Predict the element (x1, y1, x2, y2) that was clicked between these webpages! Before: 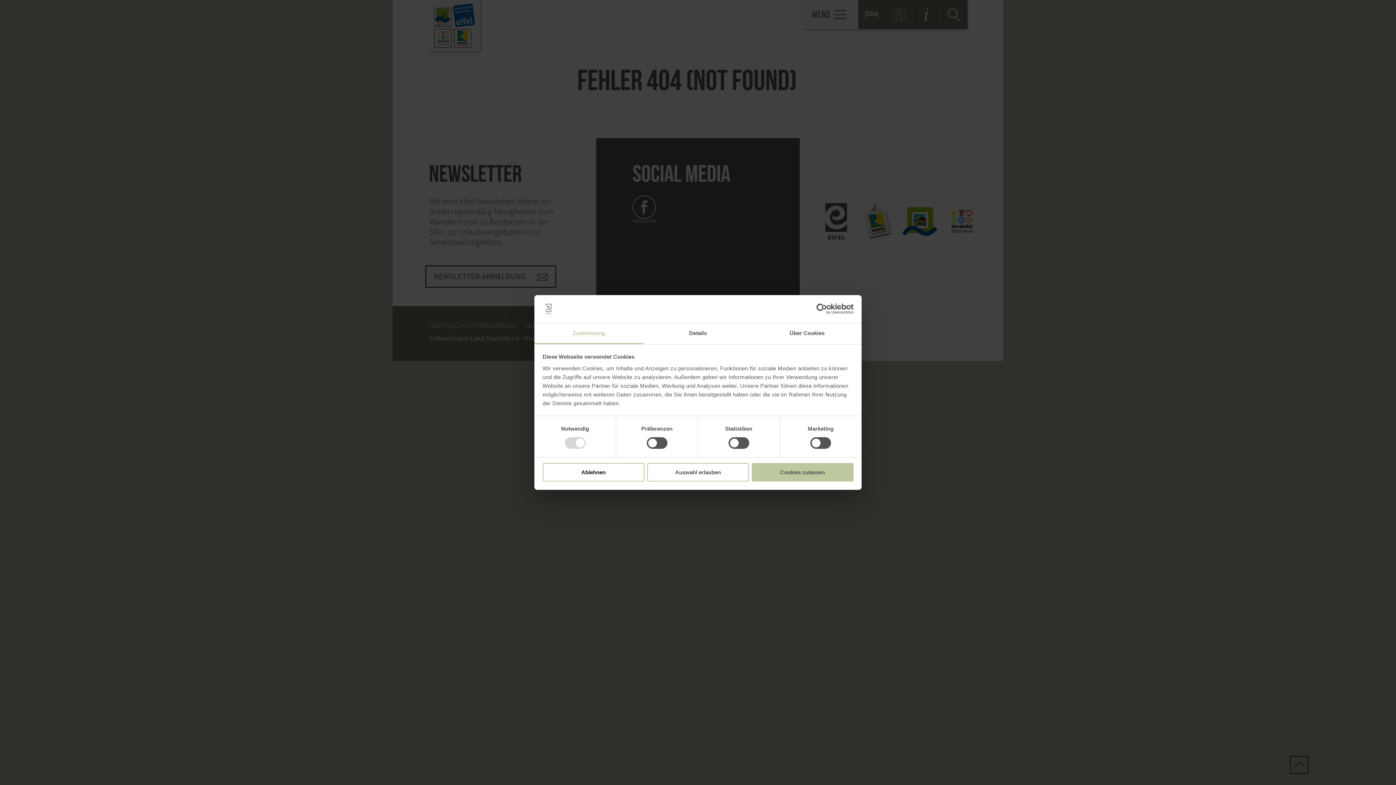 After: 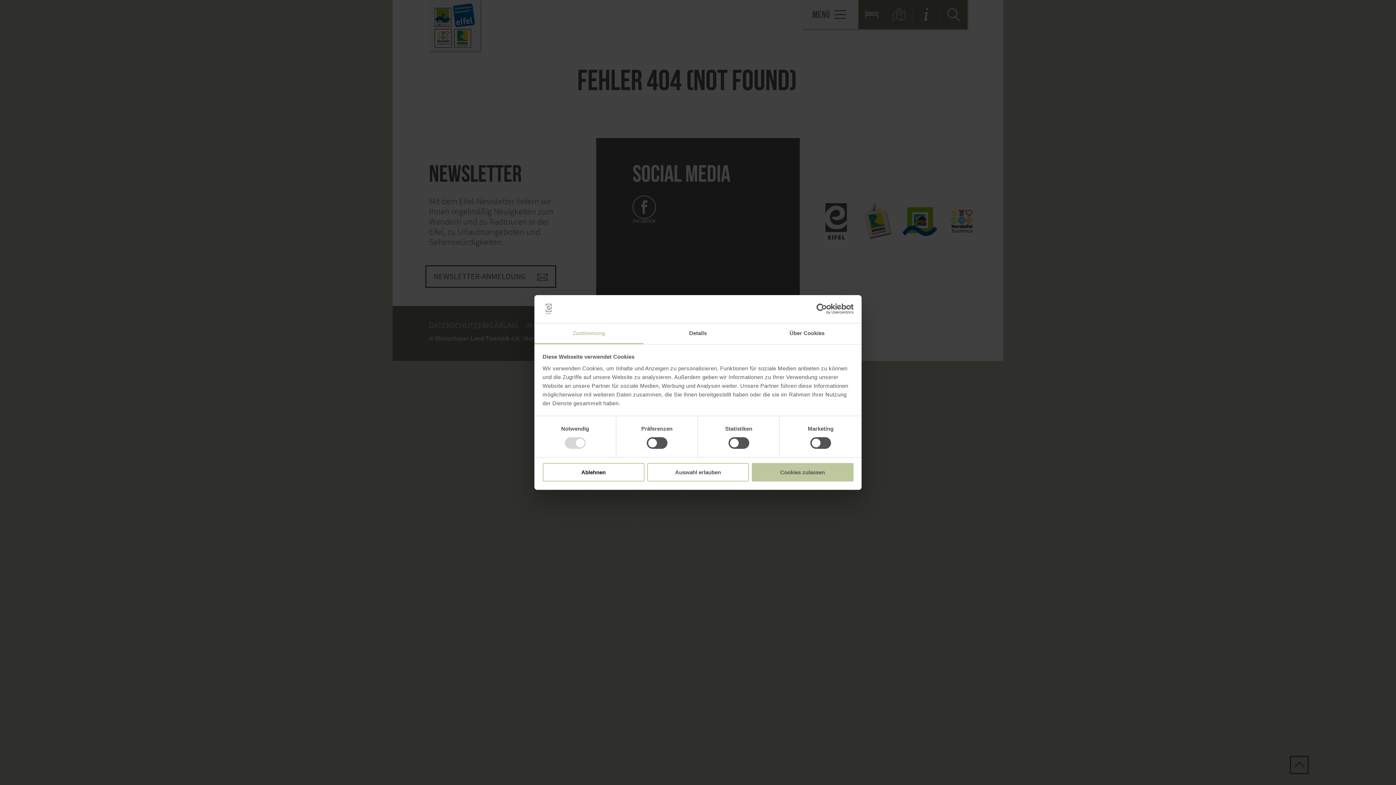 Action: label: Zustimmung bbox: (534, 323, 643, 344)